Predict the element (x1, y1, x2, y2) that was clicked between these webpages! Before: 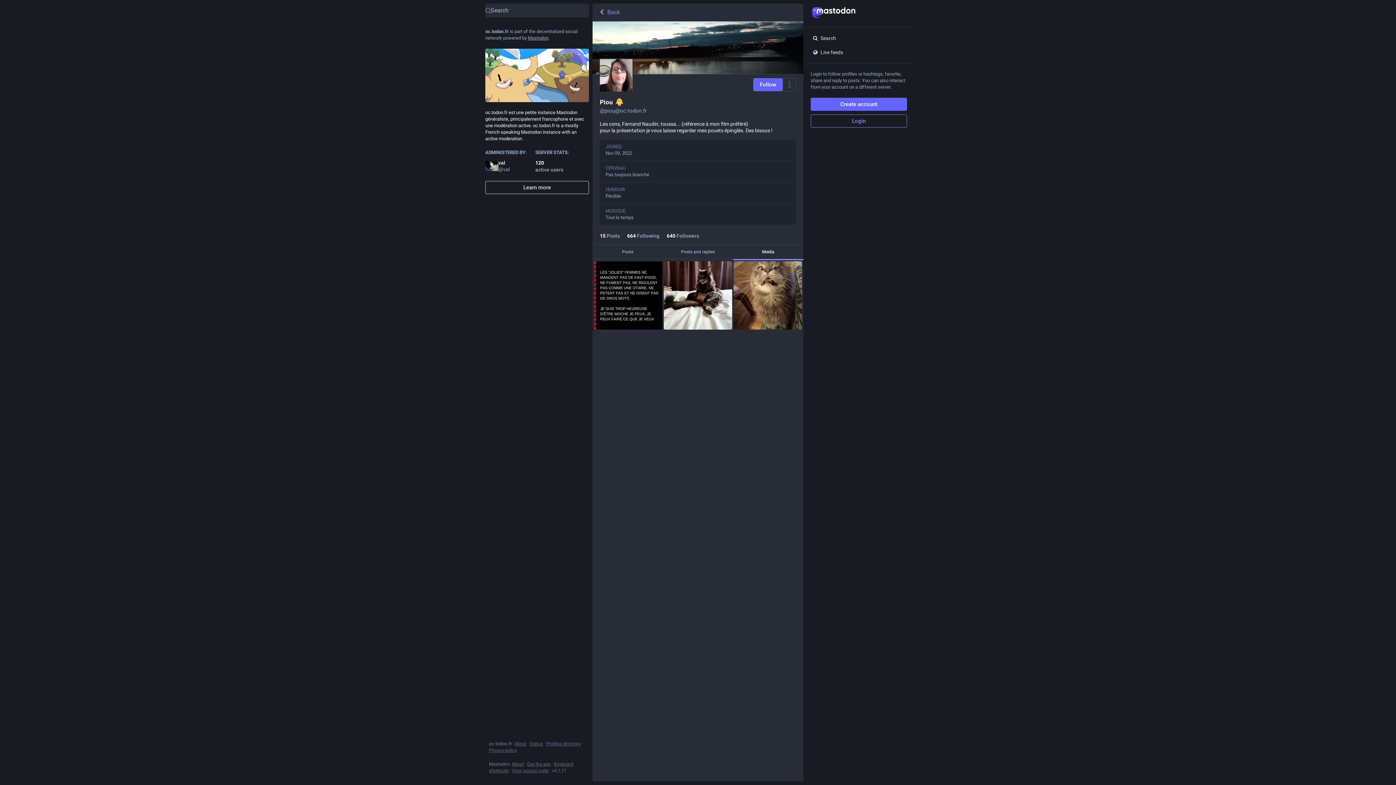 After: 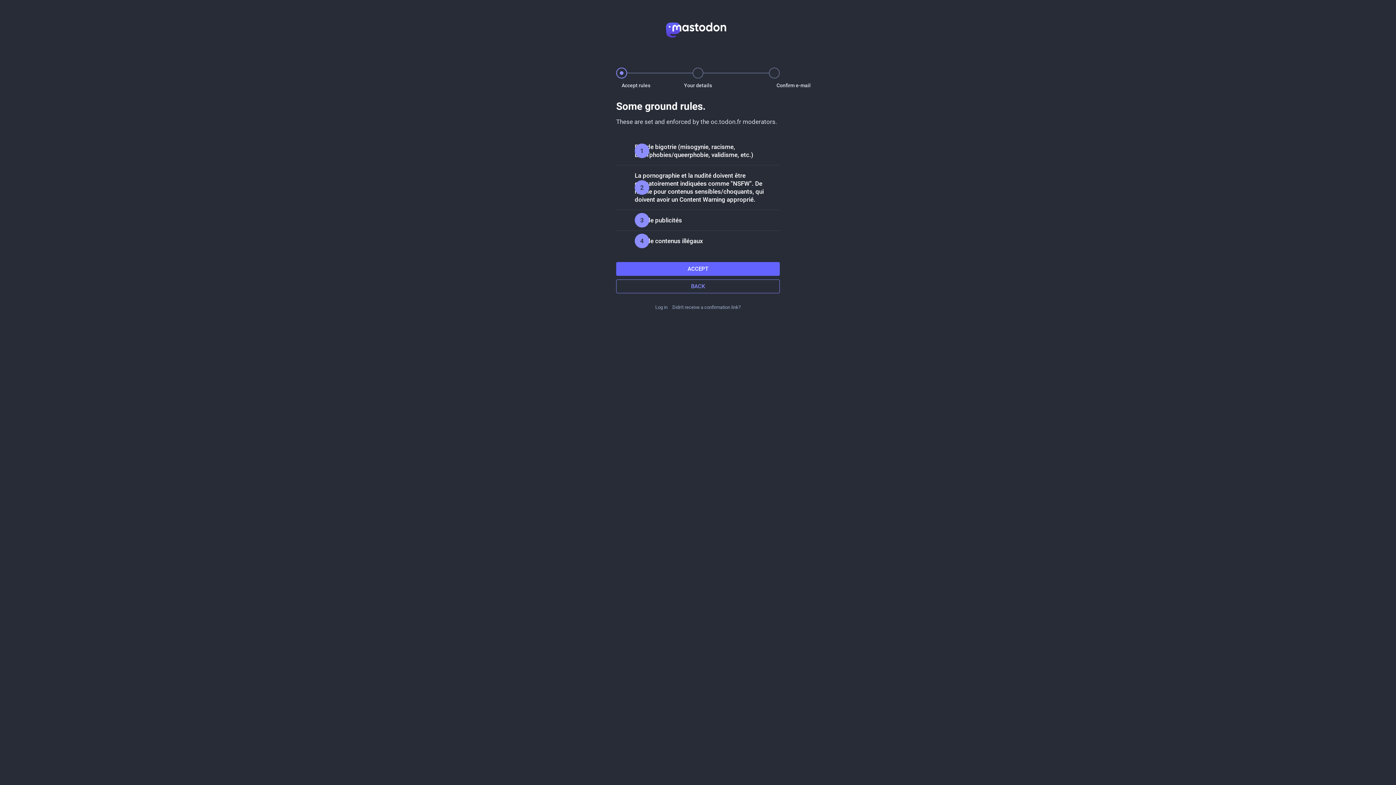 Action: label: Create account bbox: (810, 97, 907, 110)